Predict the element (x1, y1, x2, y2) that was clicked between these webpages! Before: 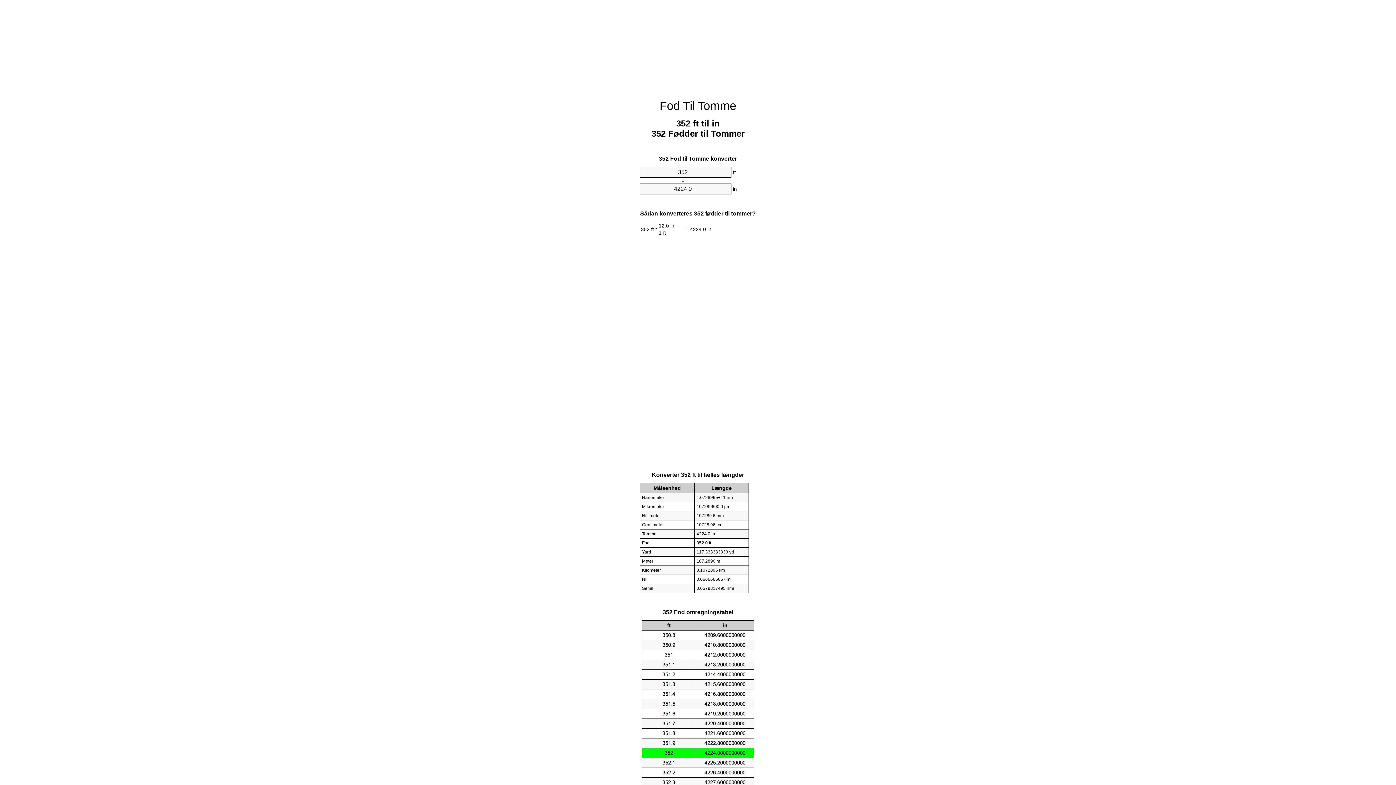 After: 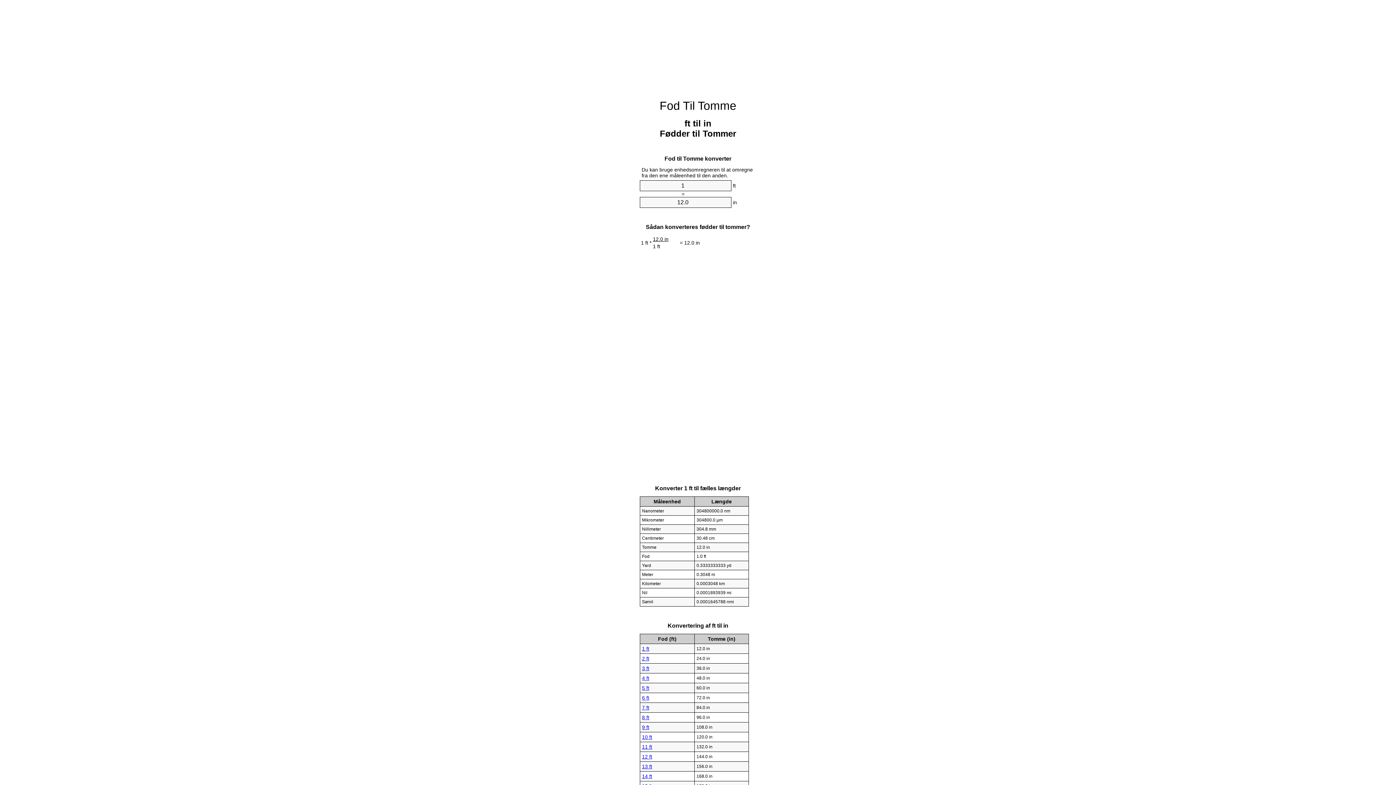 Action: label: Fod Til Tomme bbox: (659, 99, 736, 112)